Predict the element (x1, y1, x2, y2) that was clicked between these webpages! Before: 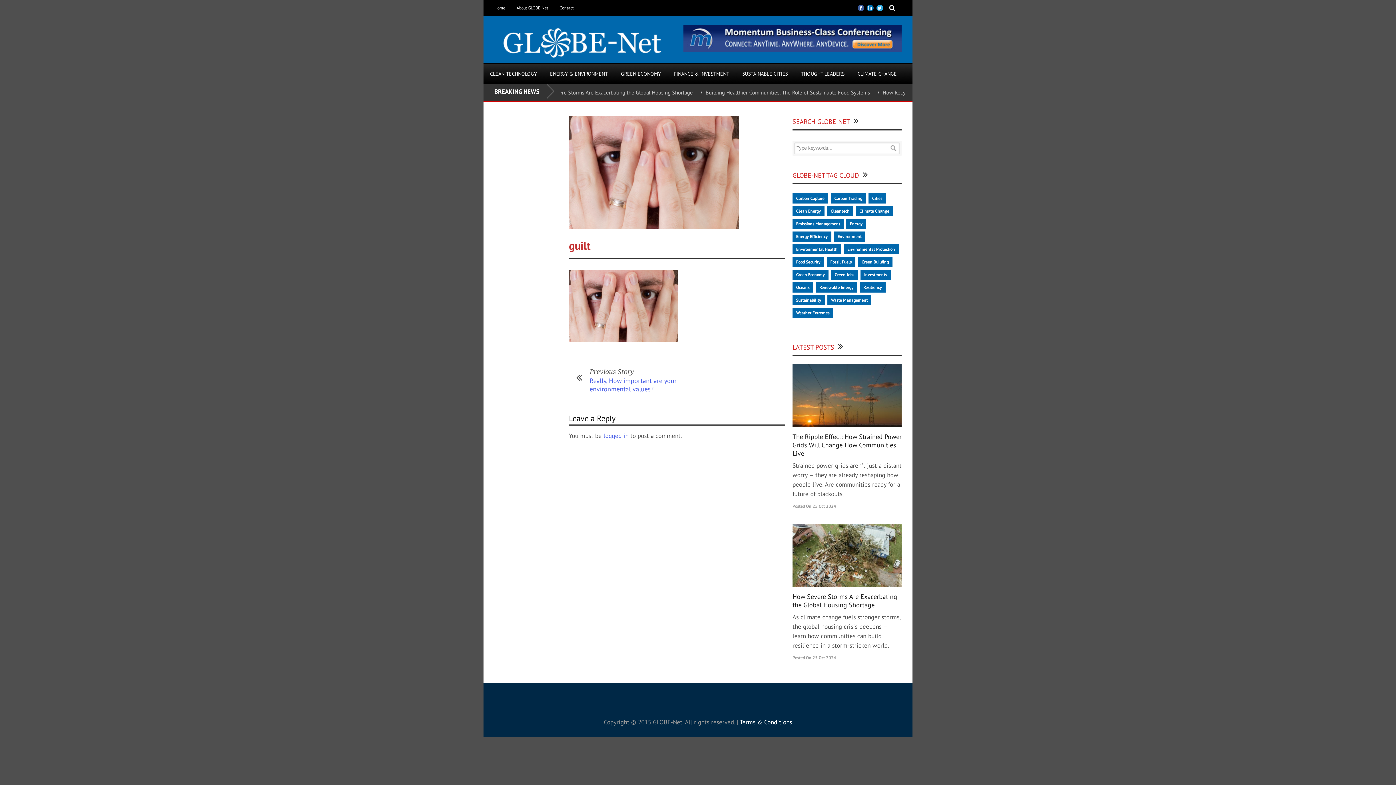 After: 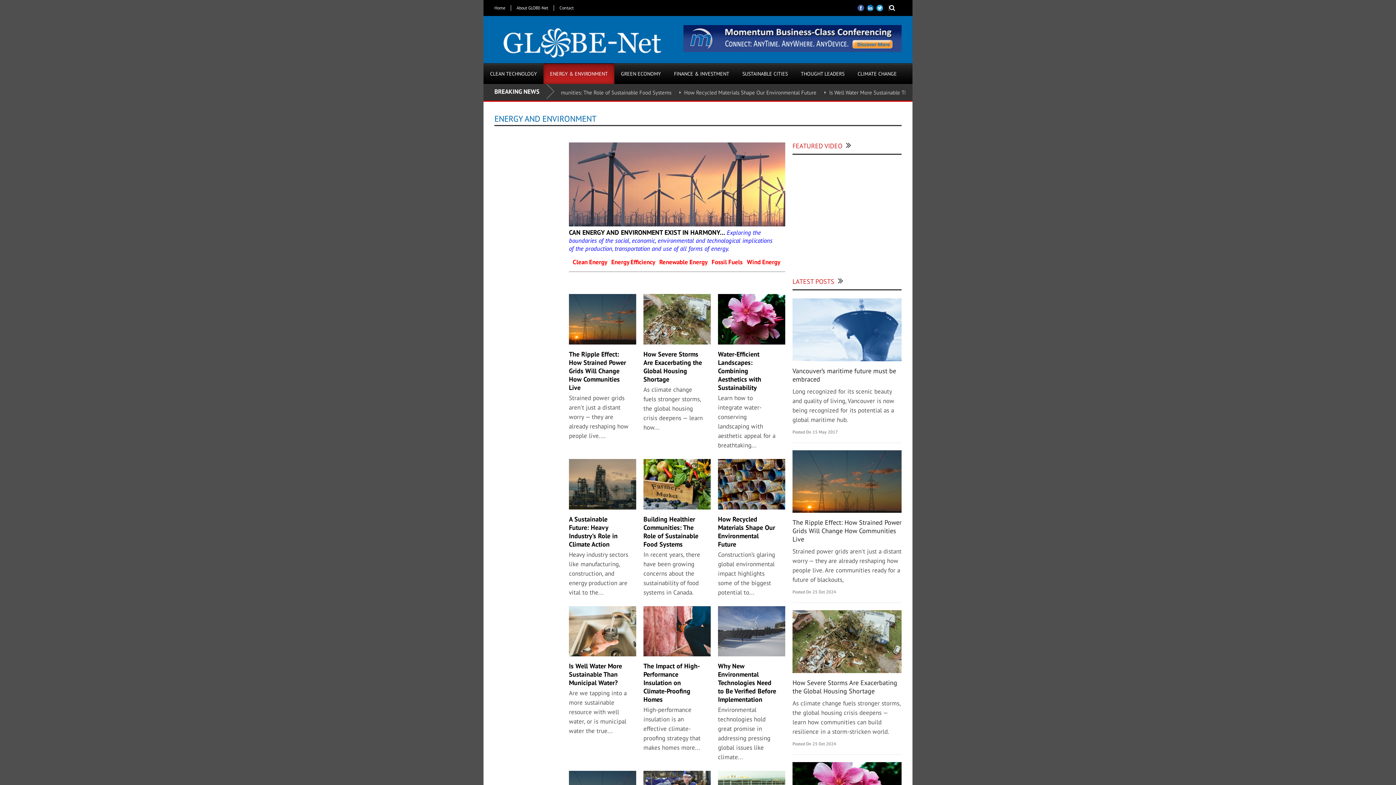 Action: bbox: (543, 63, 614, 84) label: ENERGY & ENVIRONMENT